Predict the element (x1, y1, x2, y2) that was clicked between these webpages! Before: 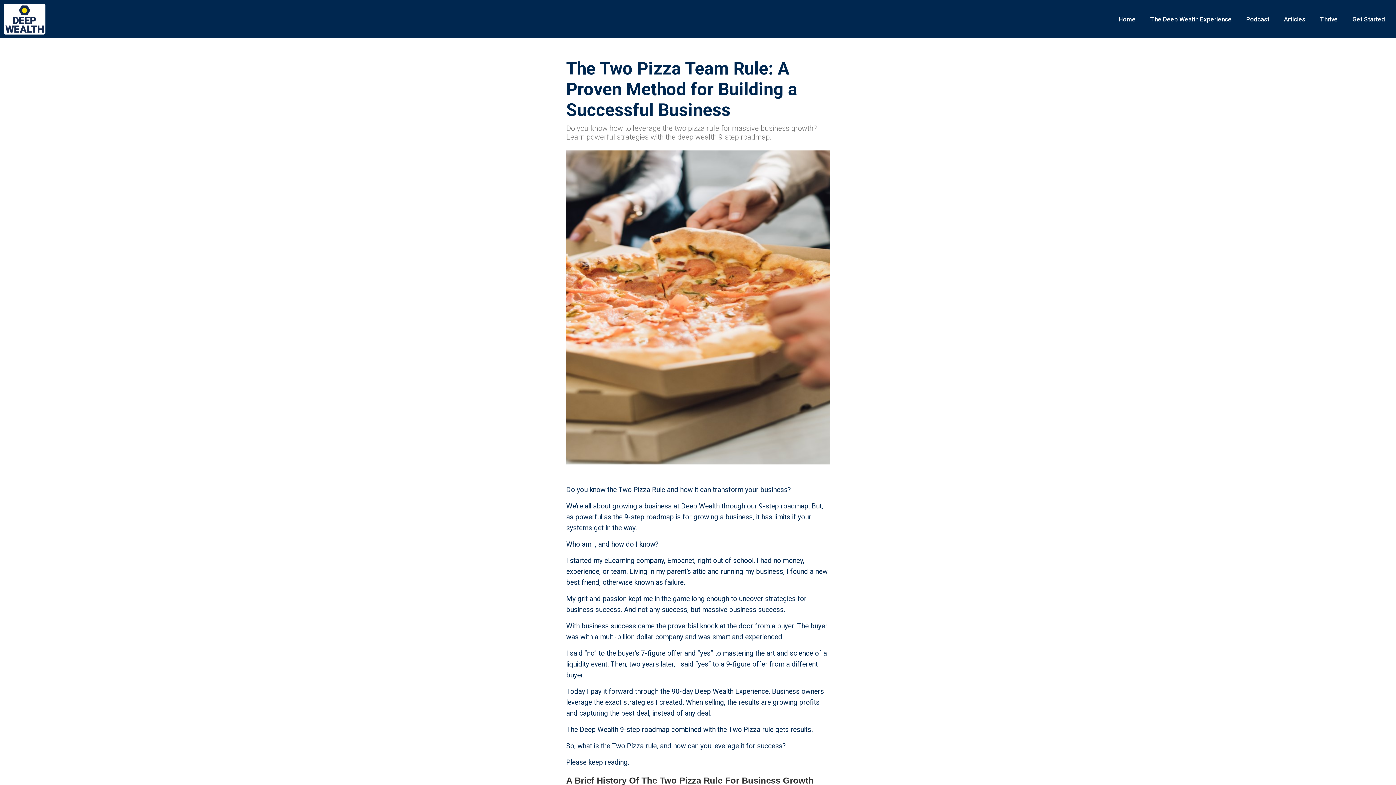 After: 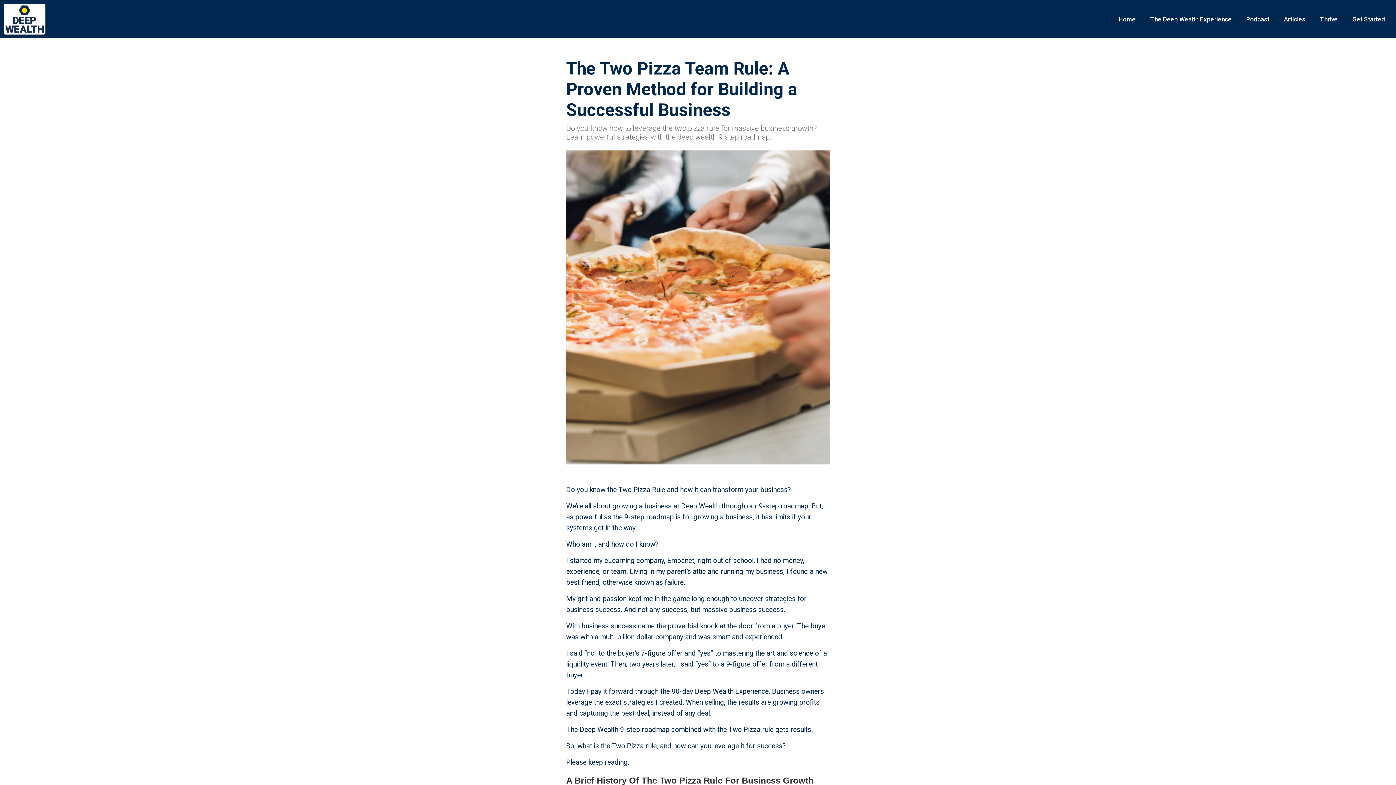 Action: bbox: (3, 3, 1111, 34)